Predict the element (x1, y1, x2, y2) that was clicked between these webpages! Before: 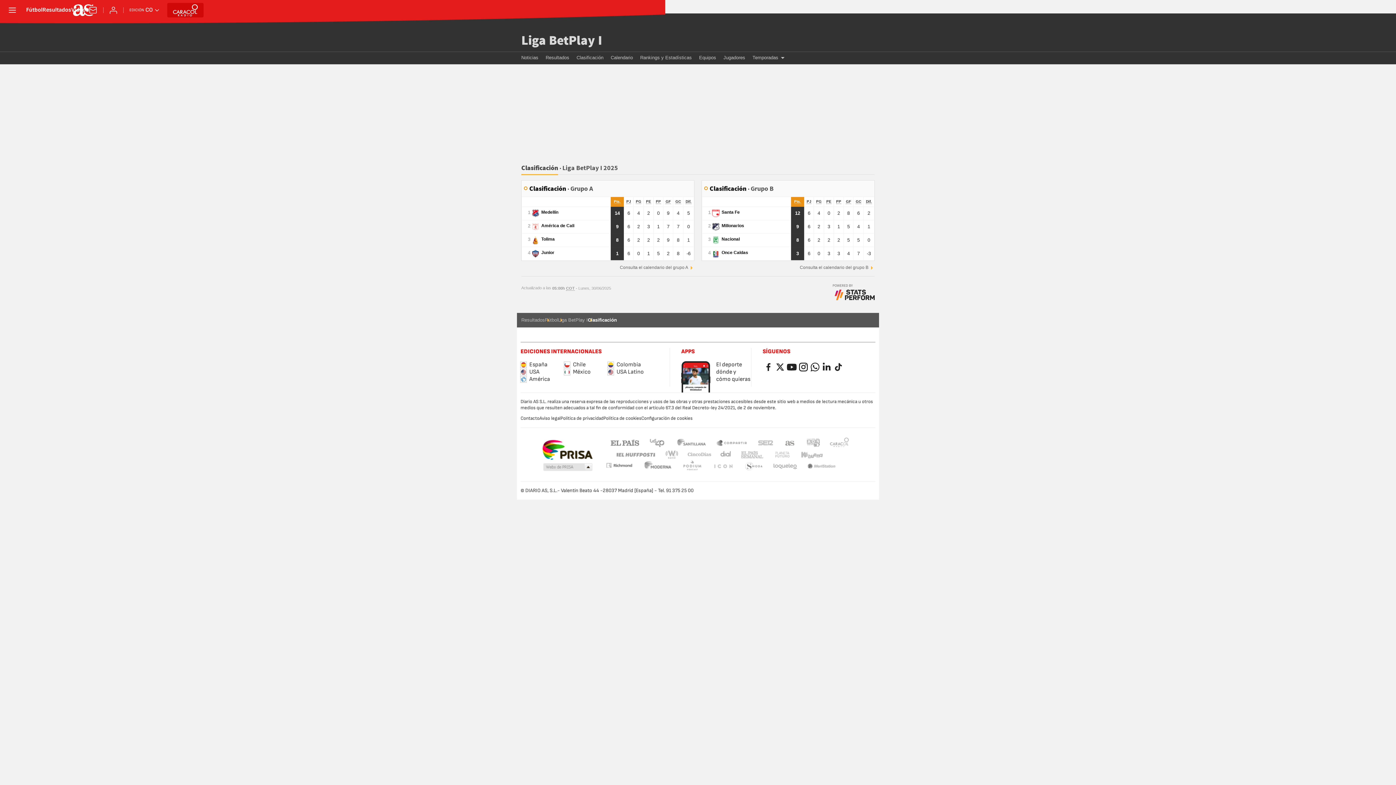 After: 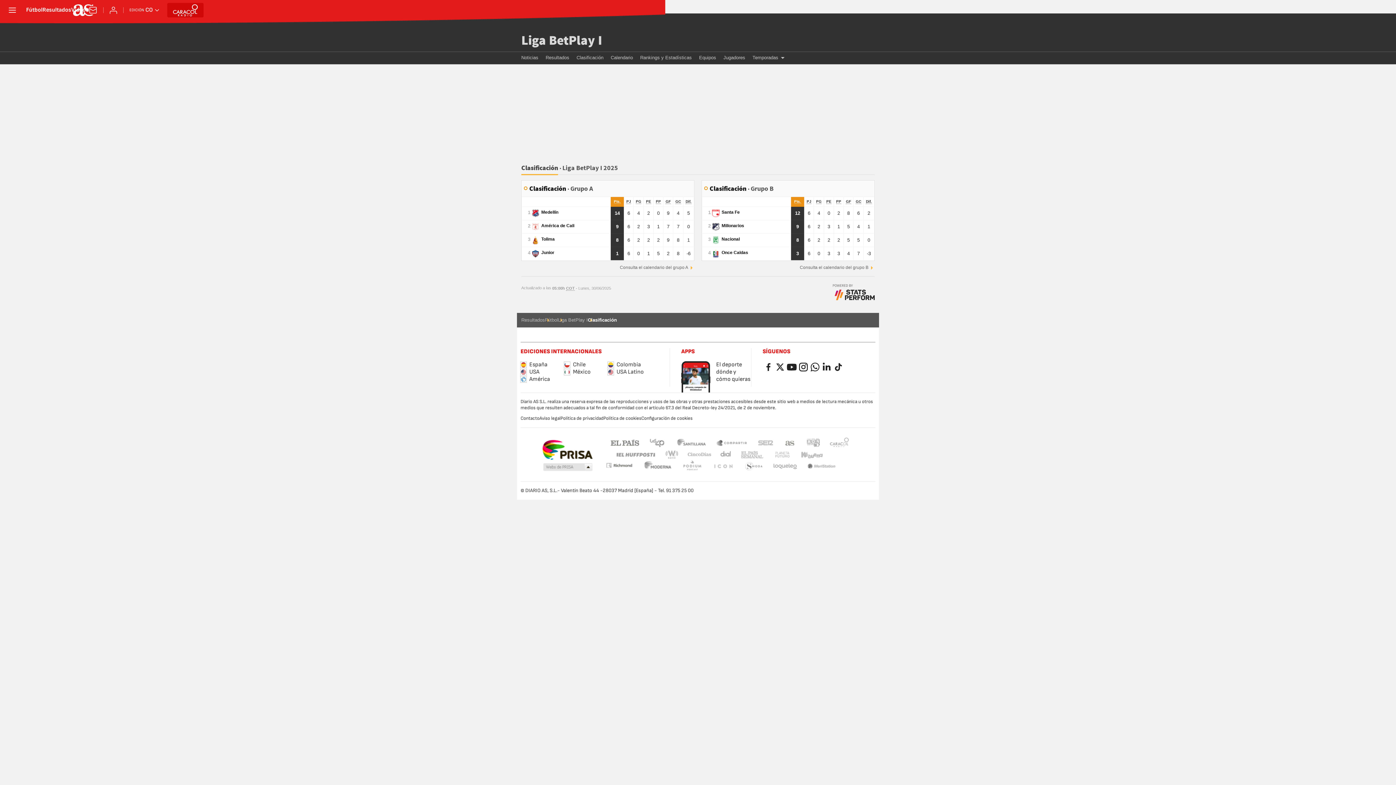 Action: label: wradio bbox: (666, 450, 681, 459)